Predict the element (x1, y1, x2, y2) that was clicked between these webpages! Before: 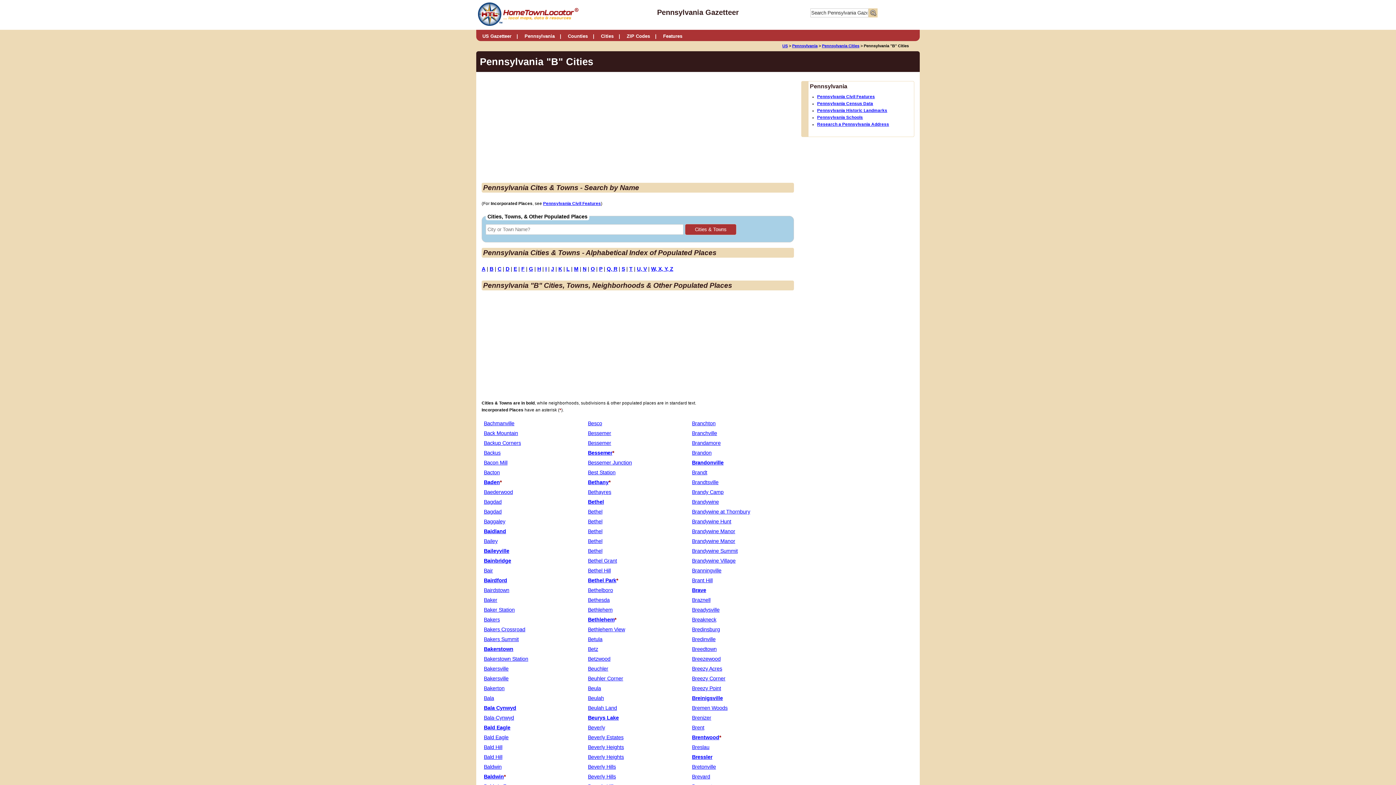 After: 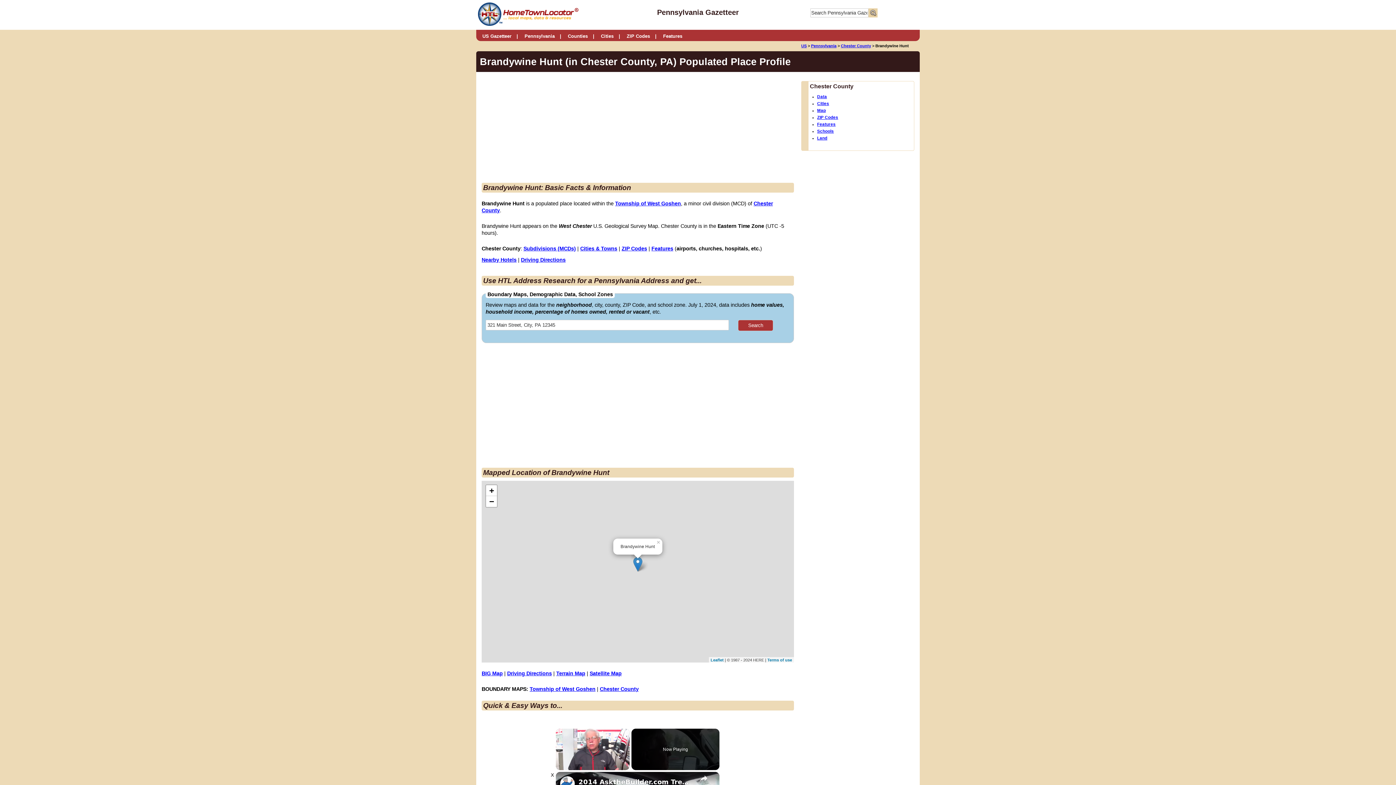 Action: bbox: (692, 519, 731, 524) label: Brandywine Hunt